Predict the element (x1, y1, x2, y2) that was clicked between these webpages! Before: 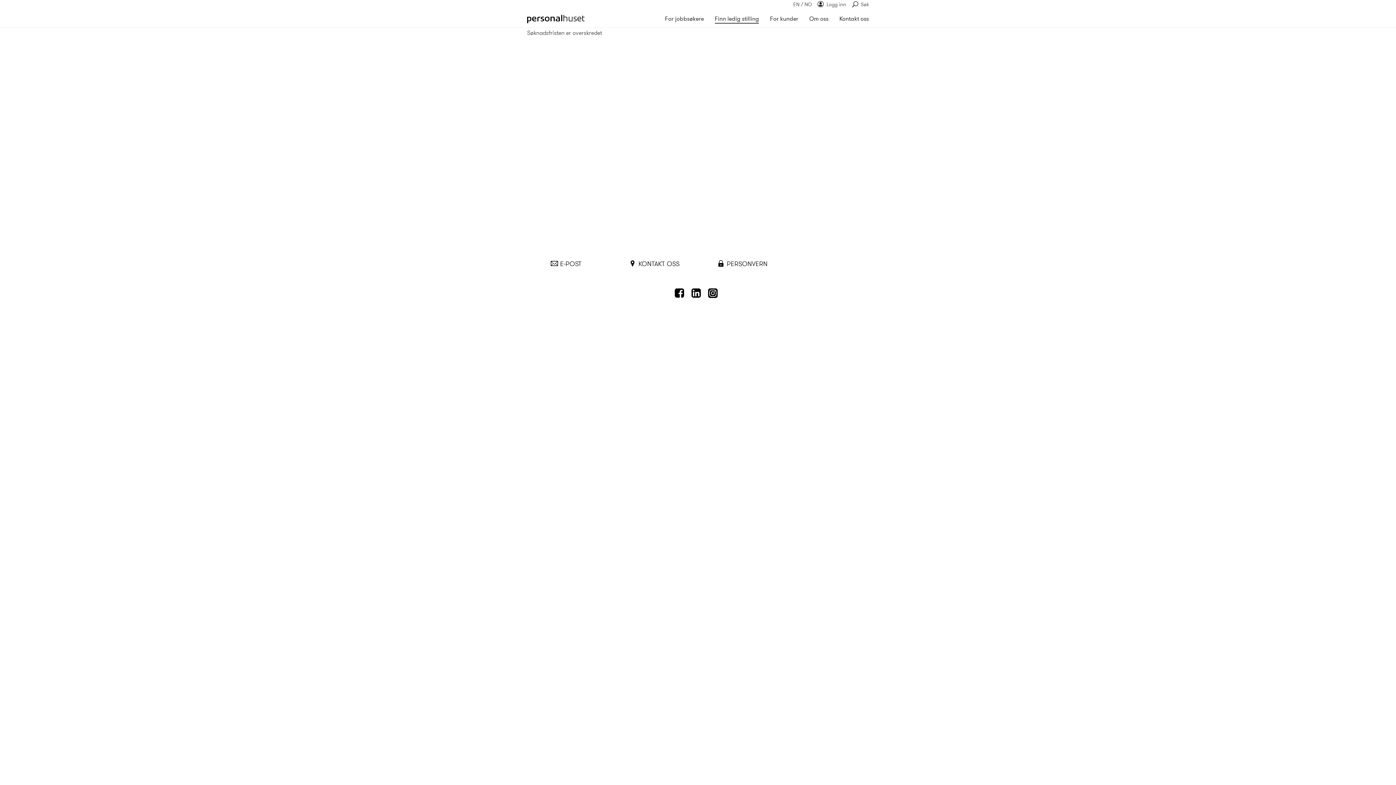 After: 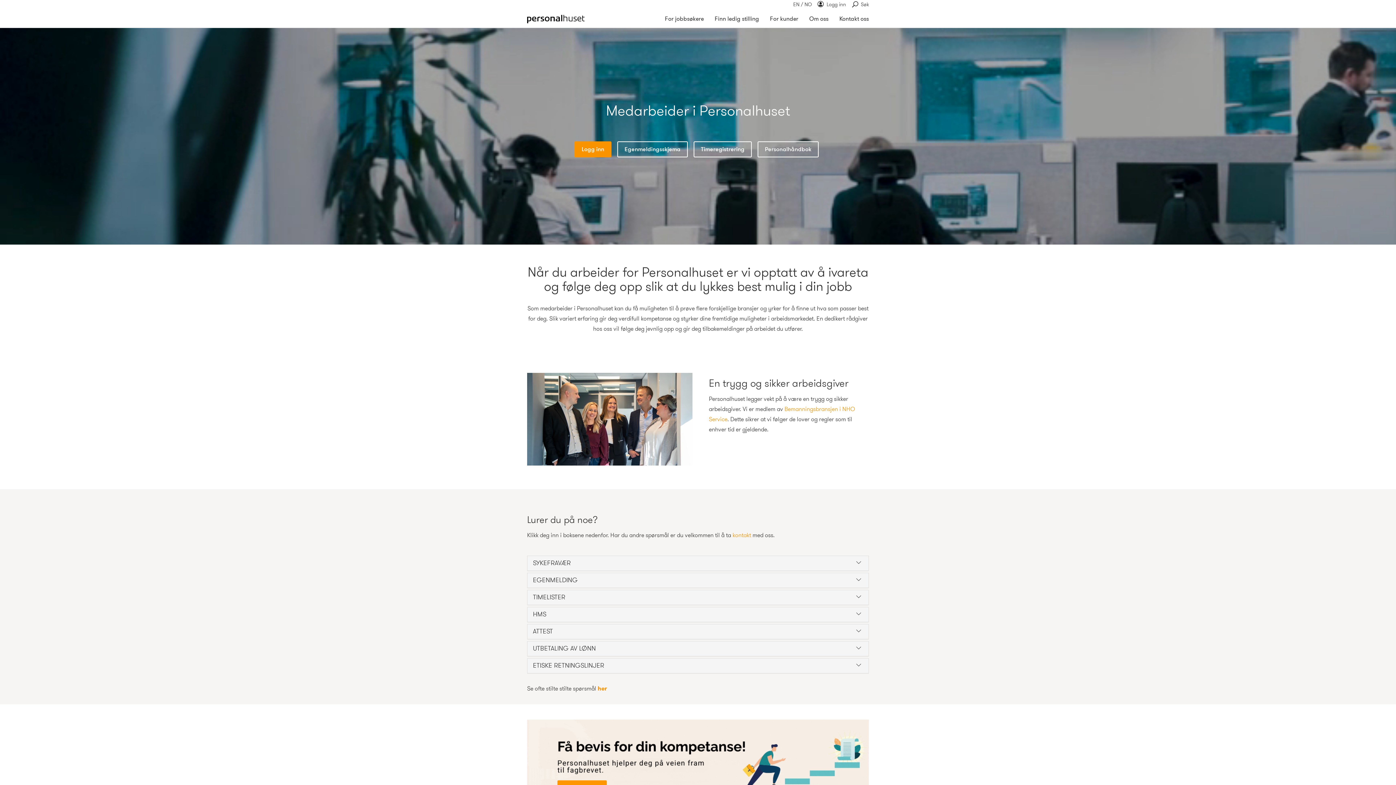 Action: bbox: (817, 0, 846, 8) label: Logg inn